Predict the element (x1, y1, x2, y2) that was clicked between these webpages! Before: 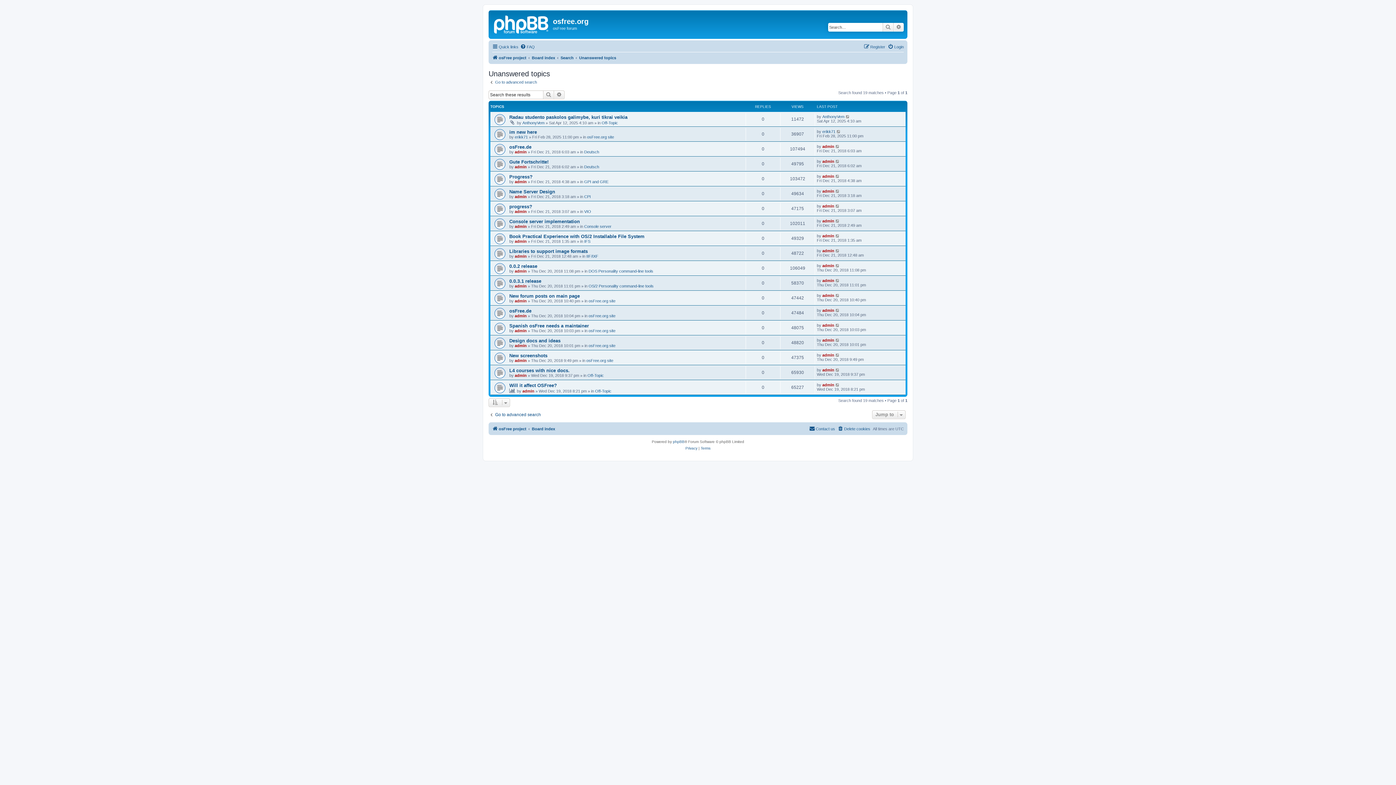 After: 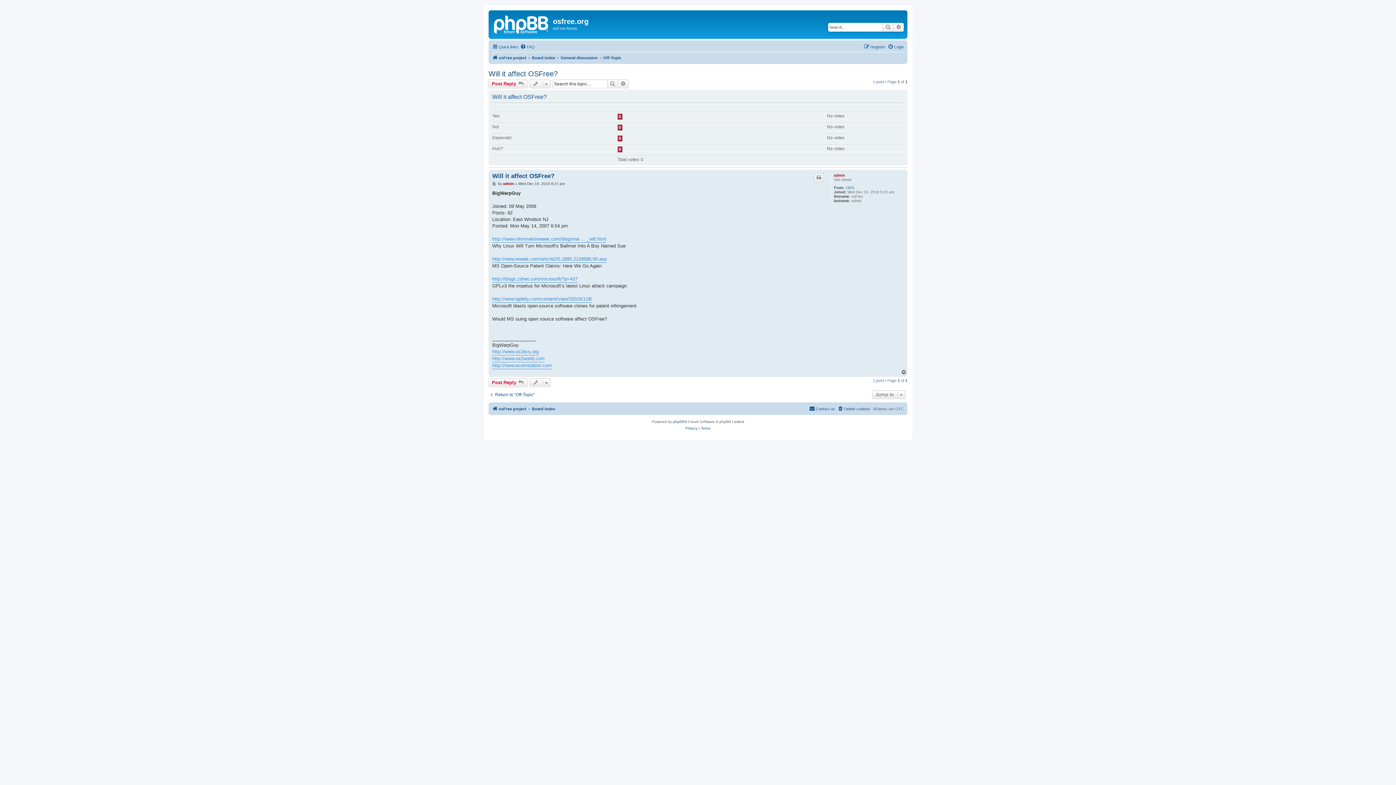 Action: label: Will it affect OSFree? bbox: (509, 382, 557, 388)